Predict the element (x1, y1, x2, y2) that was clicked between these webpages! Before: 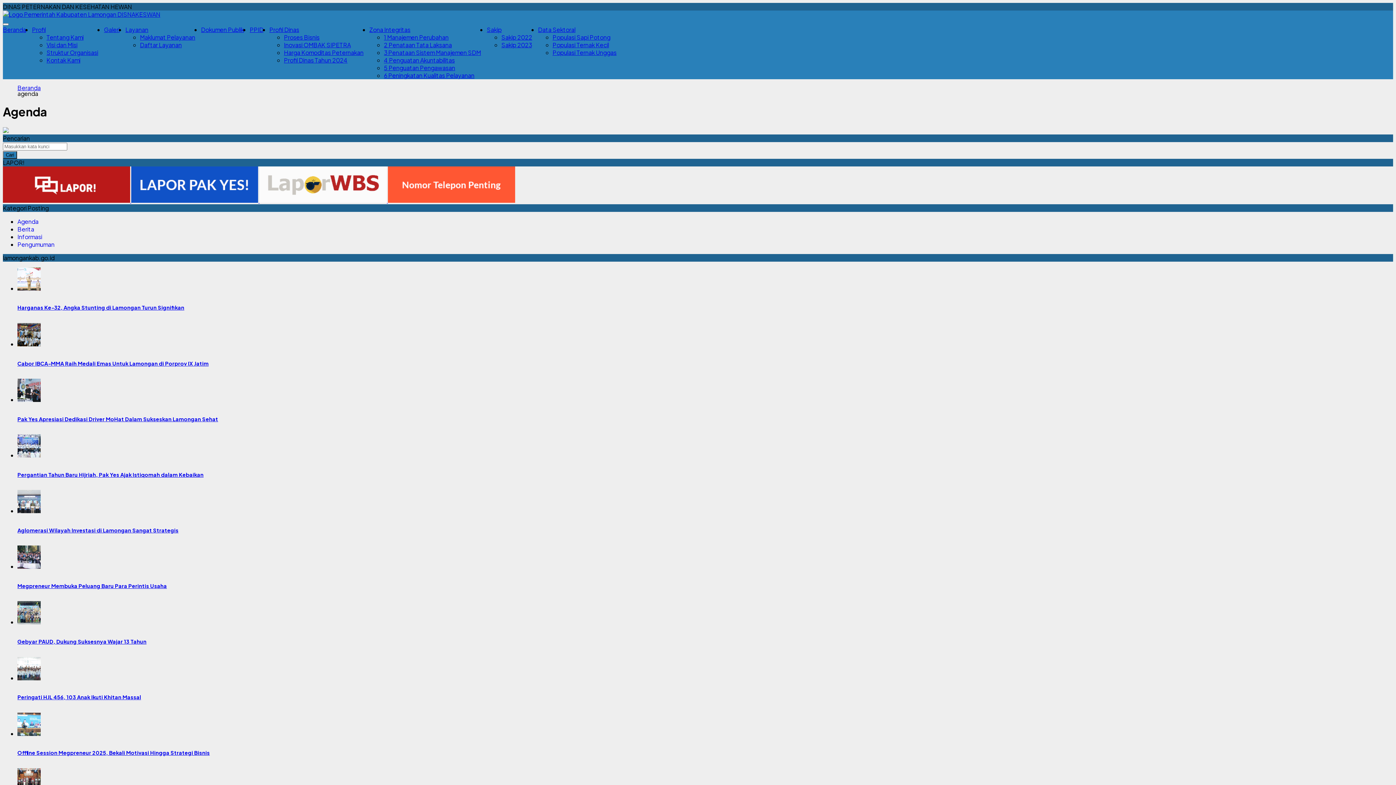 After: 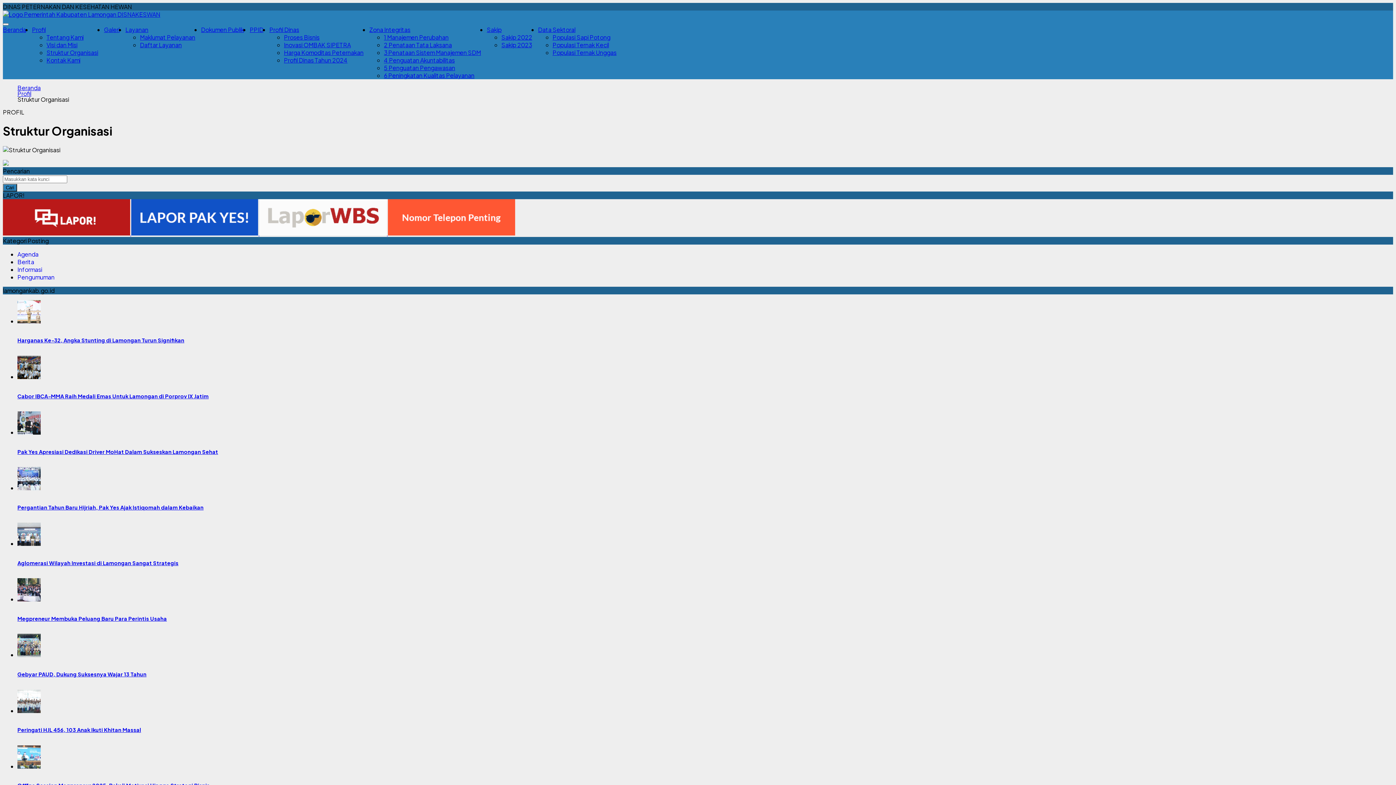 Action: bbox: (46, 48, 98, 56) label: Struktur Organisasi